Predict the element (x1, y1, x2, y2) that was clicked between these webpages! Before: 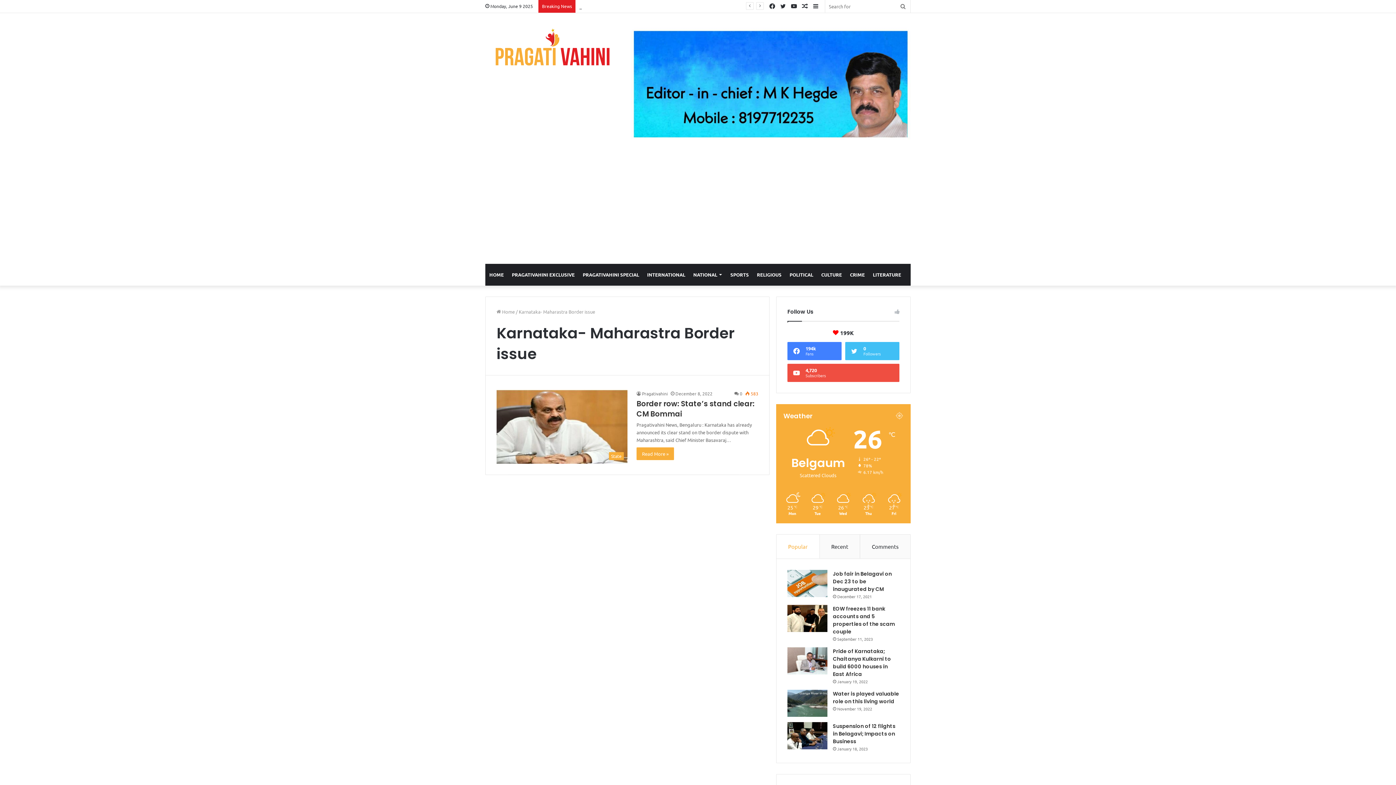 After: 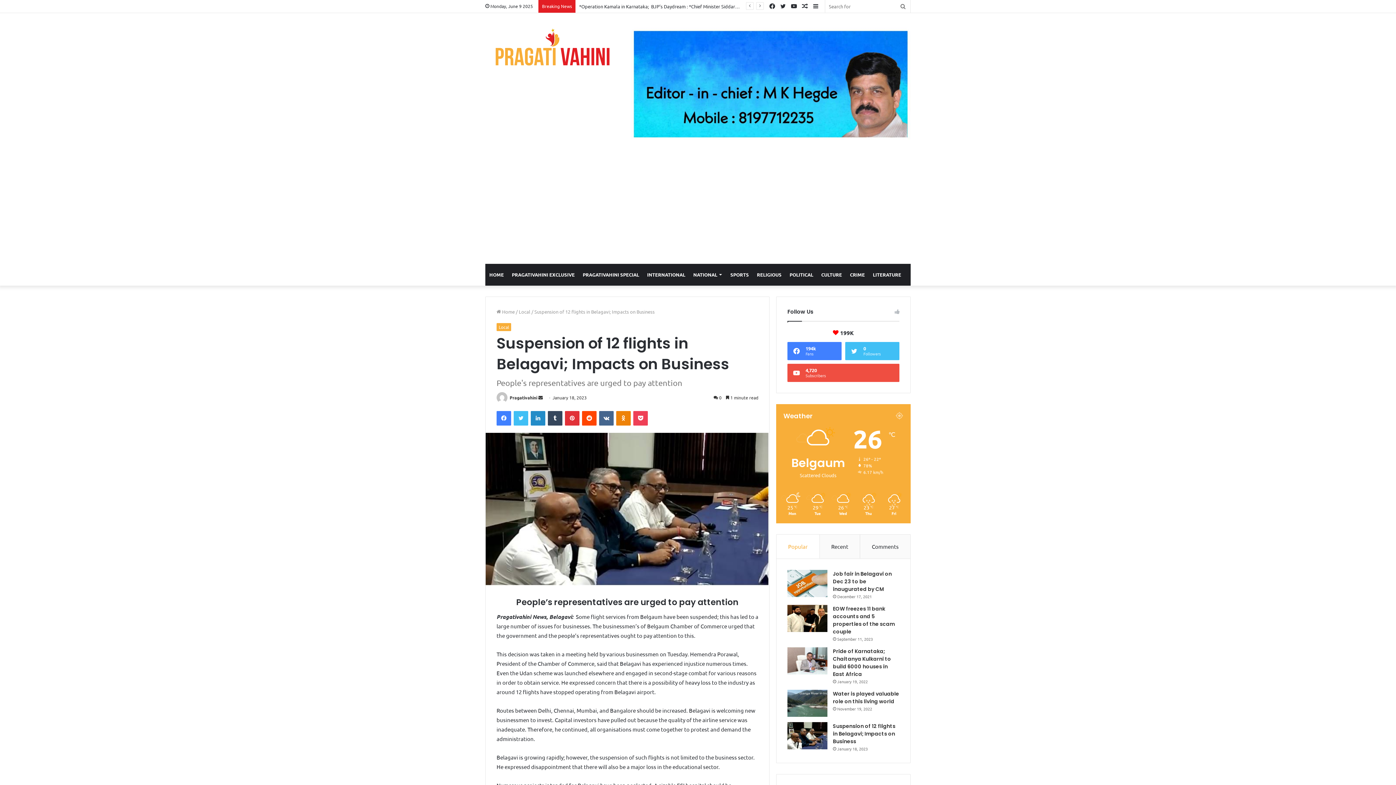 Action: label: Suspension of 12 flights in Belagavi; Impacts on Business bbox: (787, 722, 827, 749)